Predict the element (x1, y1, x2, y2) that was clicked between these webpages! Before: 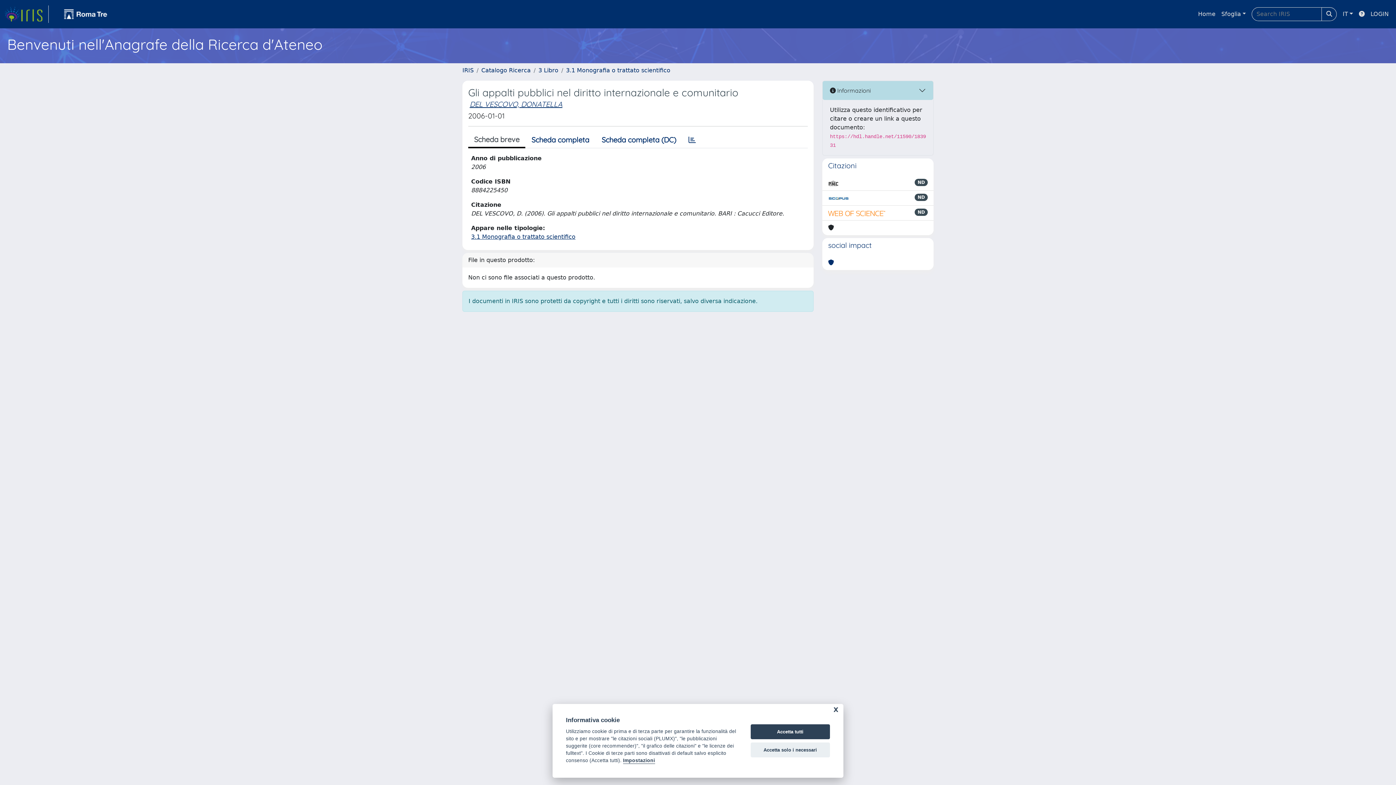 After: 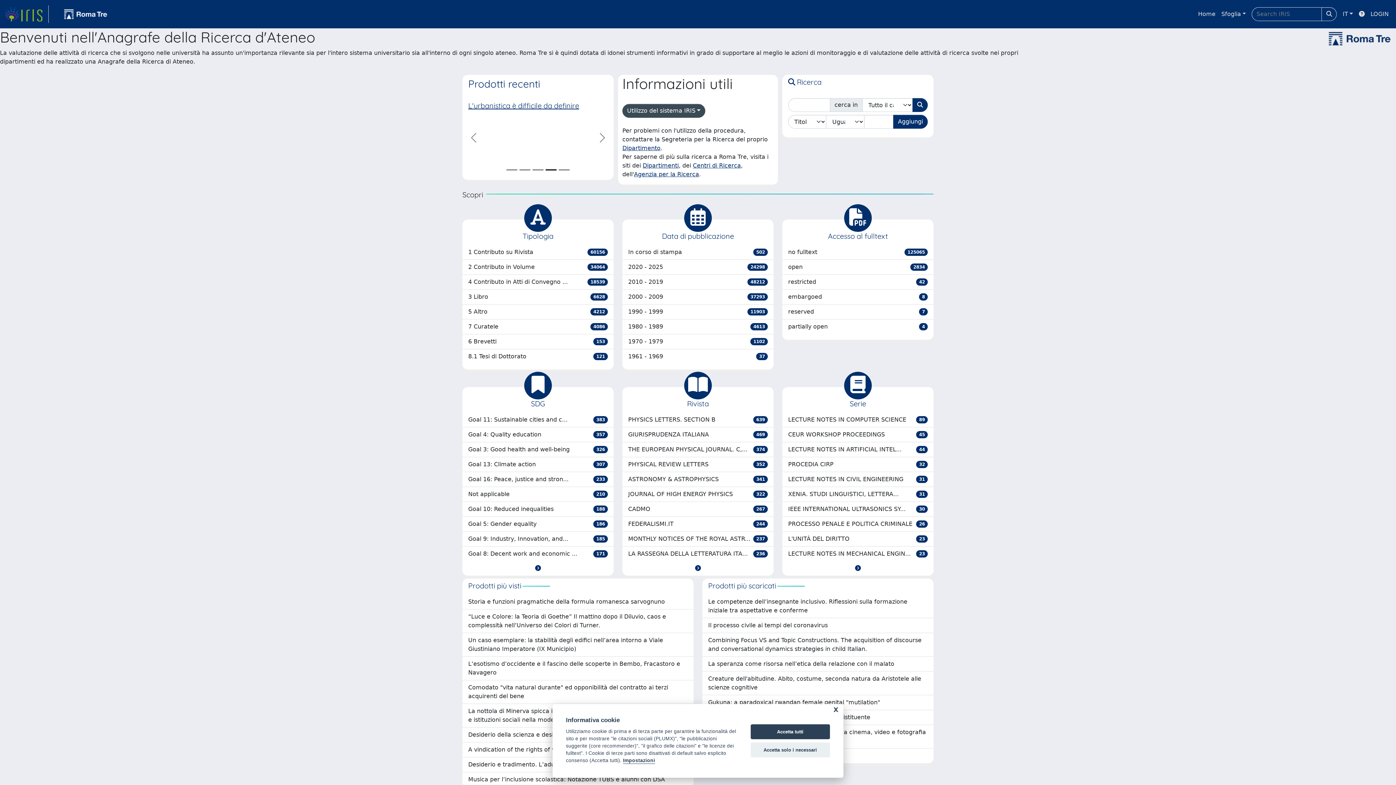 Action: label: Home bbox: (1195, 6, 1218, 21)